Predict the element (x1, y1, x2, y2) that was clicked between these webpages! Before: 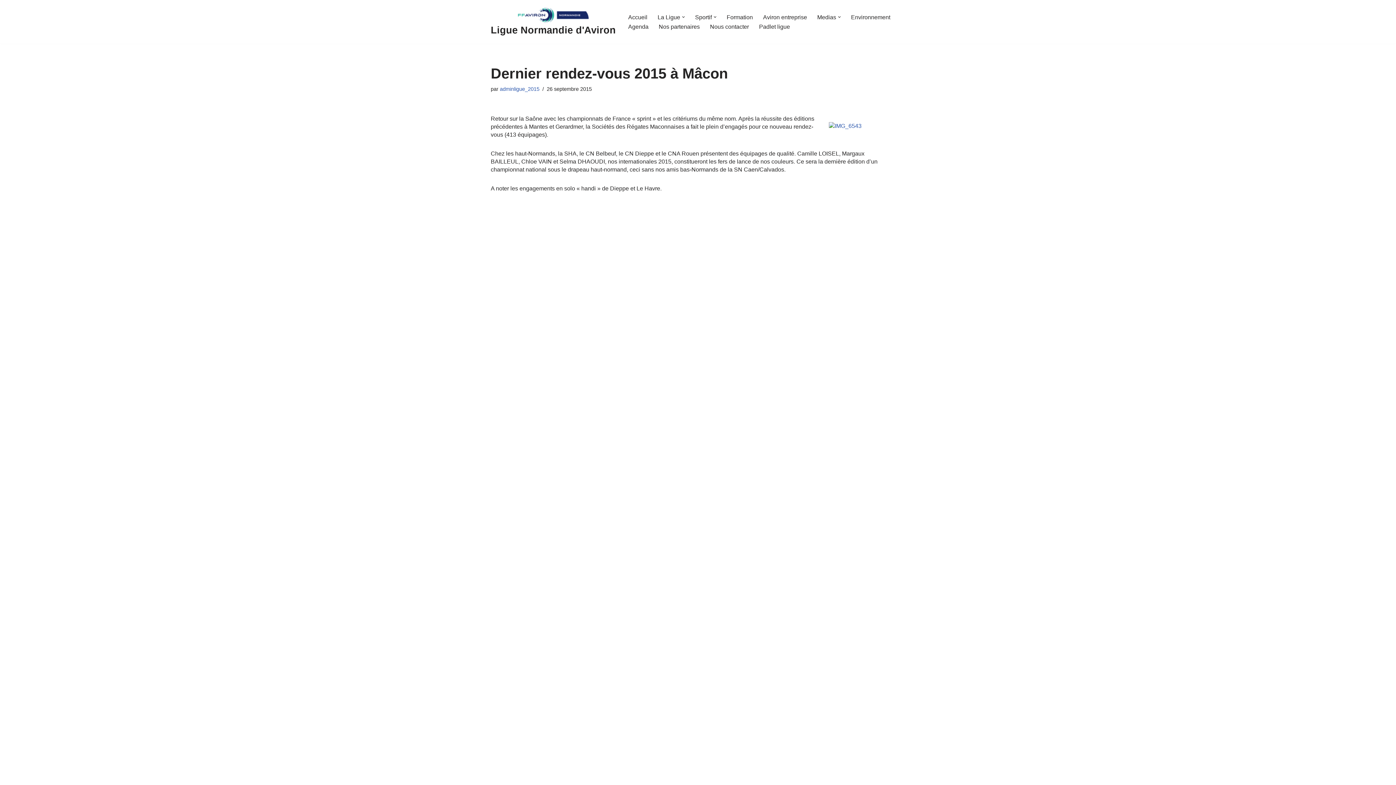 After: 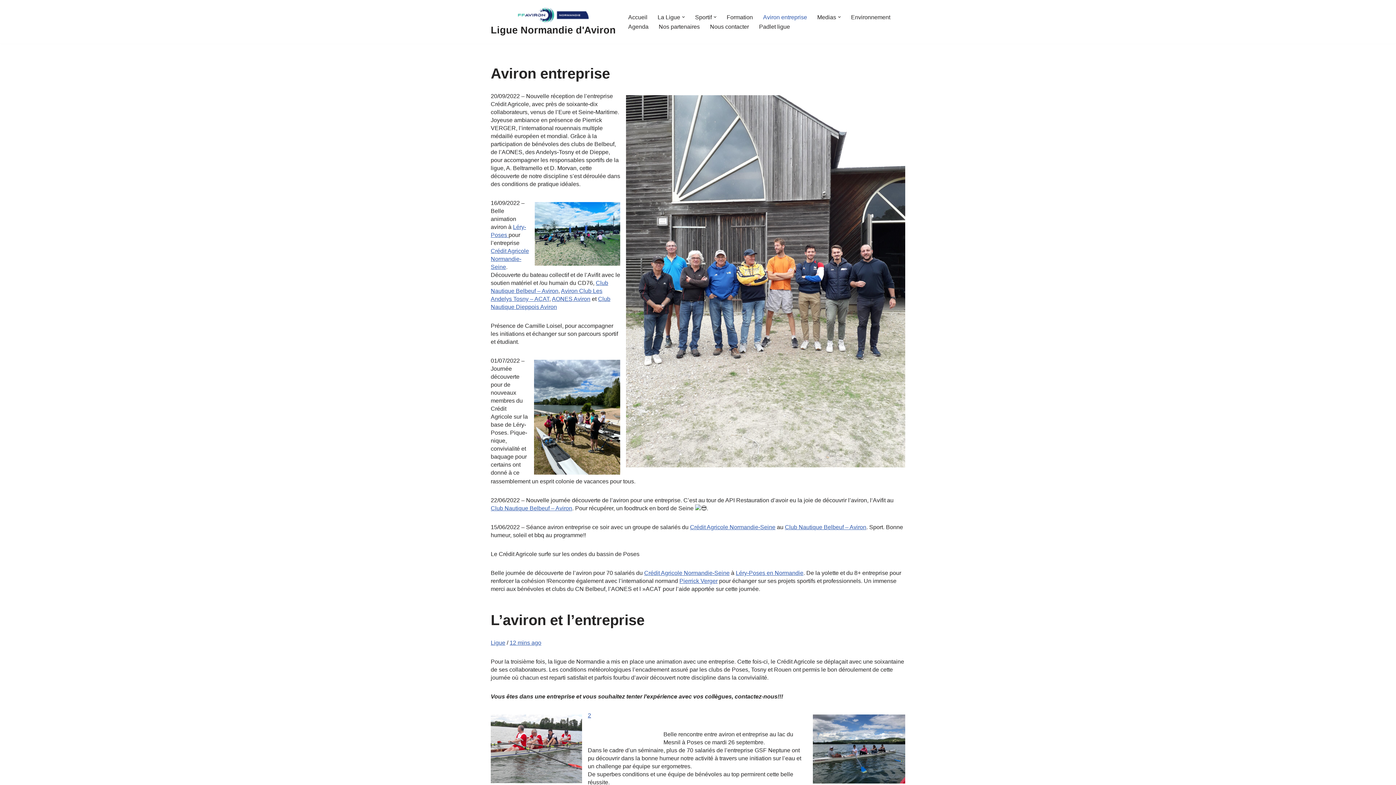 Action: label: Aviron entreprise bbox: (763, 12, 807, 21)